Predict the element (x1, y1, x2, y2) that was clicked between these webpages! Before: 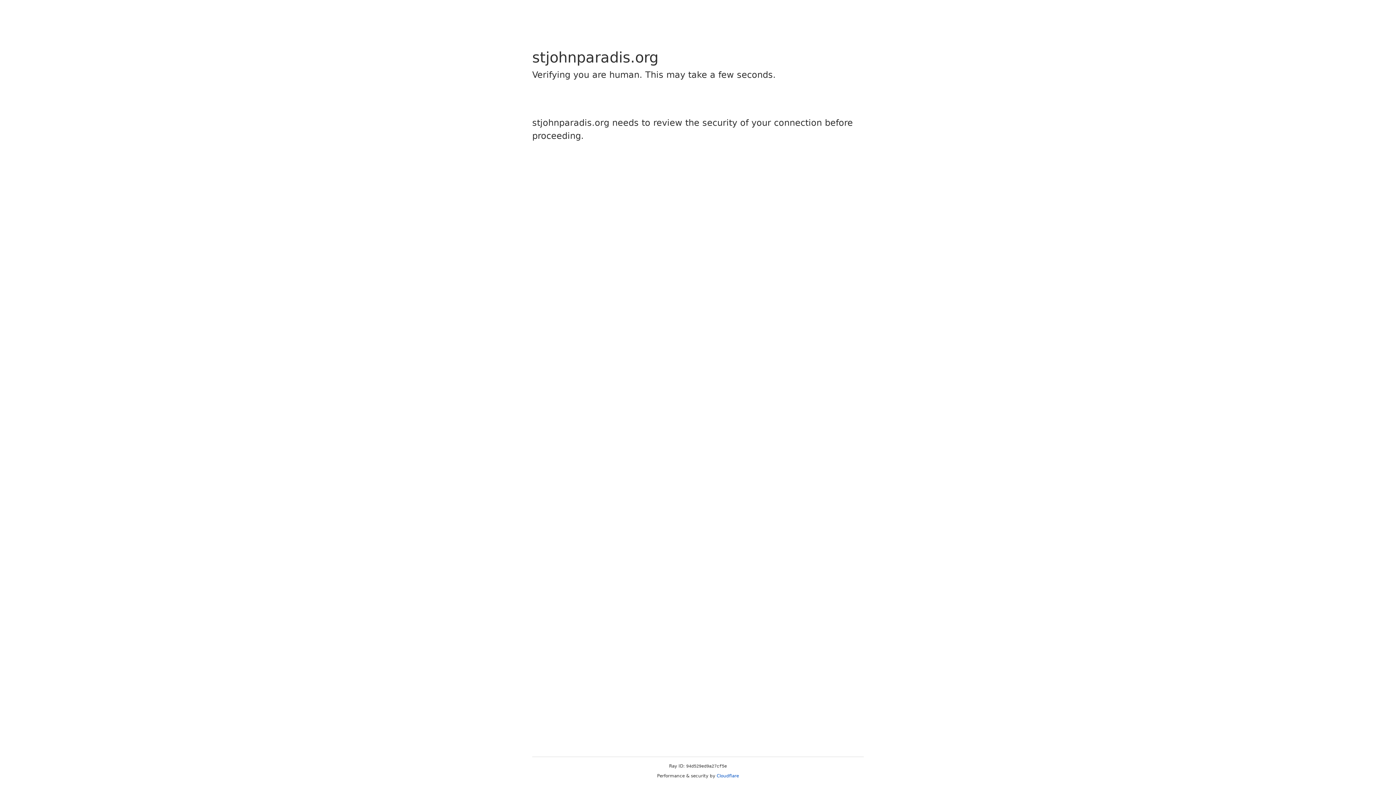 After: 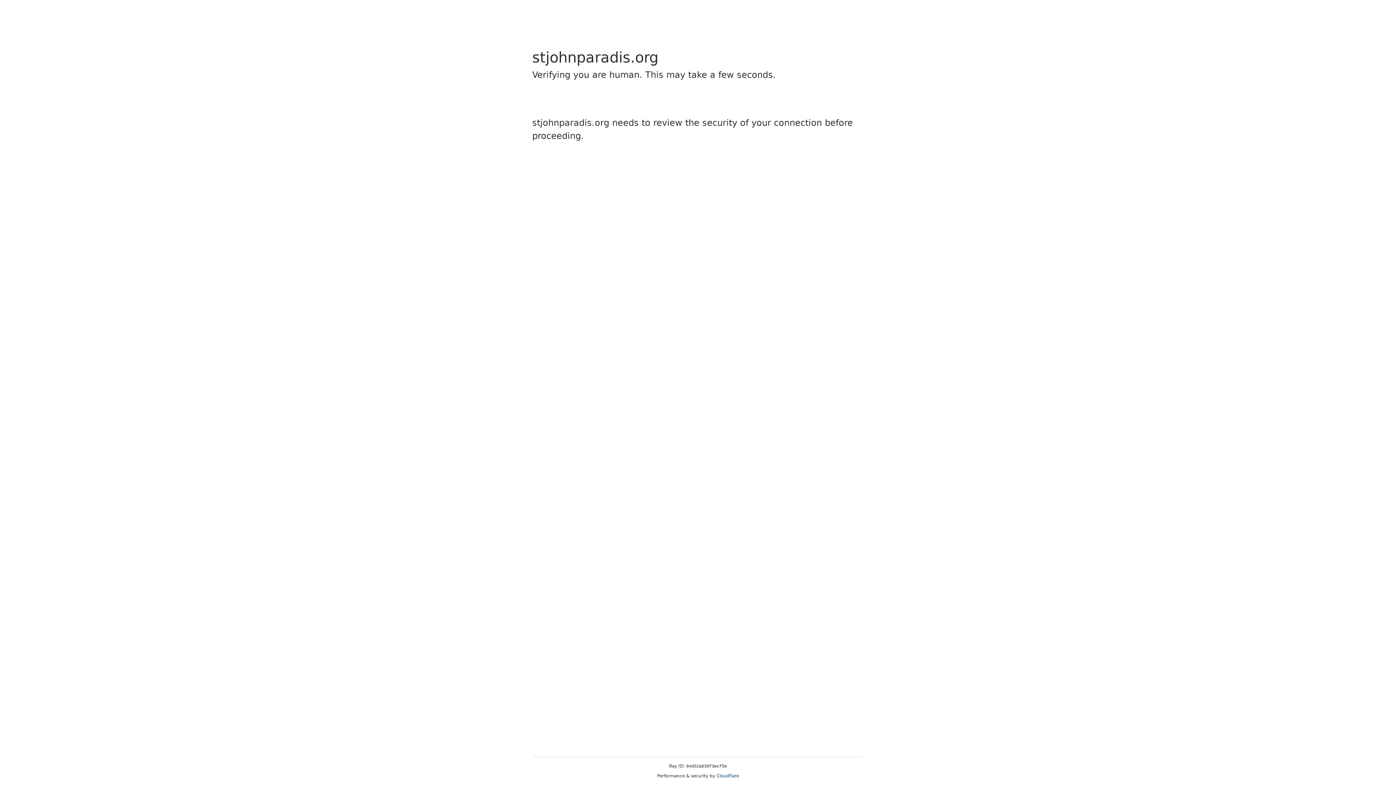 Action: label: Cloudflare bbox: (716, 773, 739, 778)